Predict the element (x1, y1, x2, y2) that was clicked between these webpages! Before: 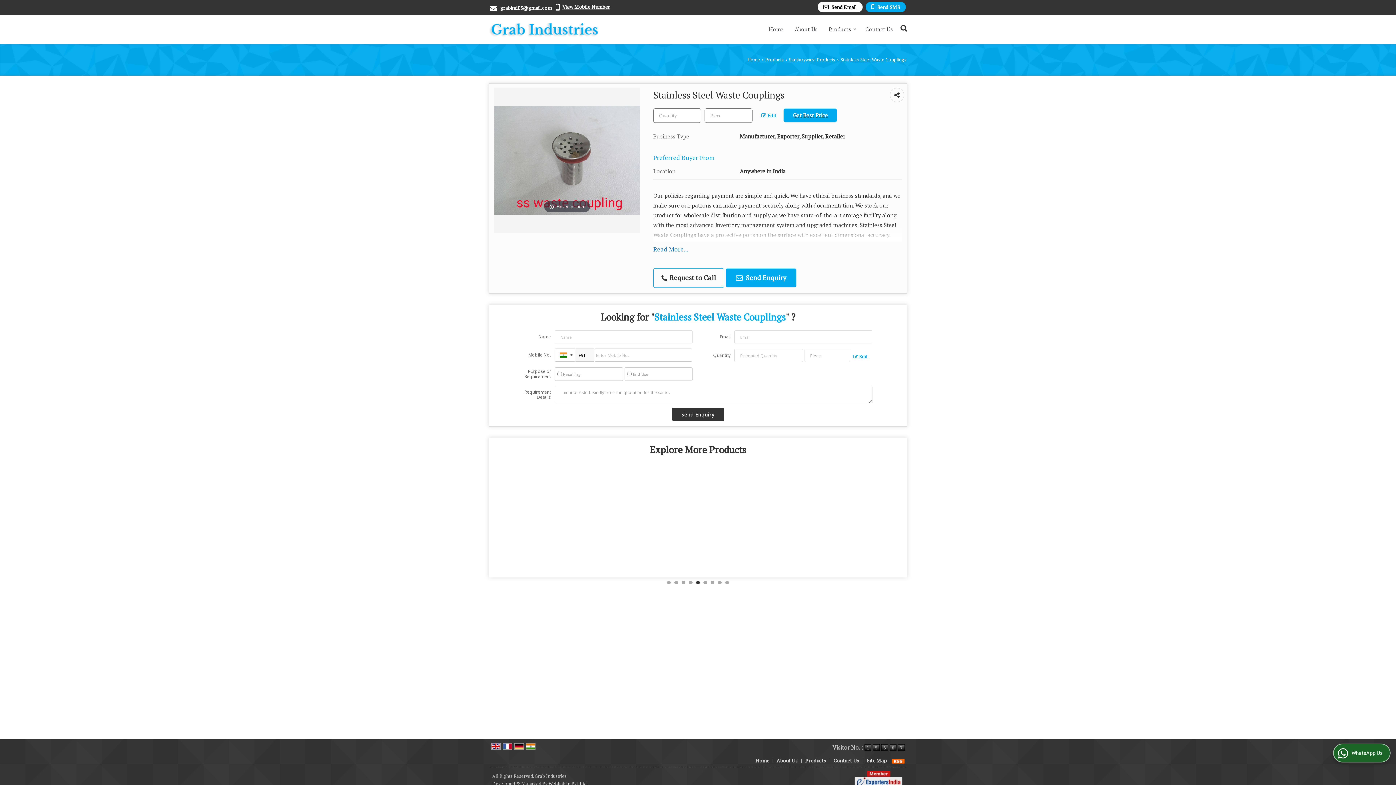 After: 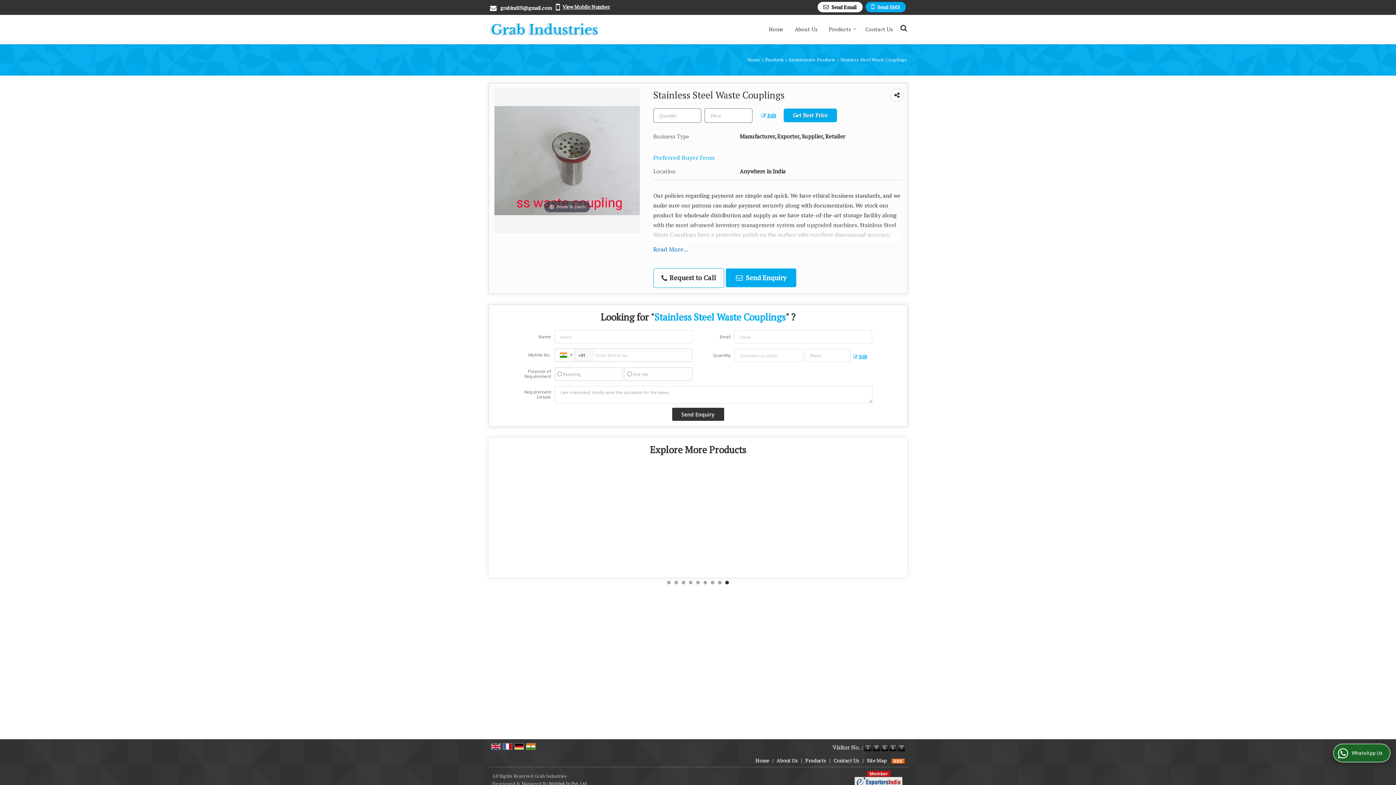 Action: bbox: (526, 742, 535, 749)